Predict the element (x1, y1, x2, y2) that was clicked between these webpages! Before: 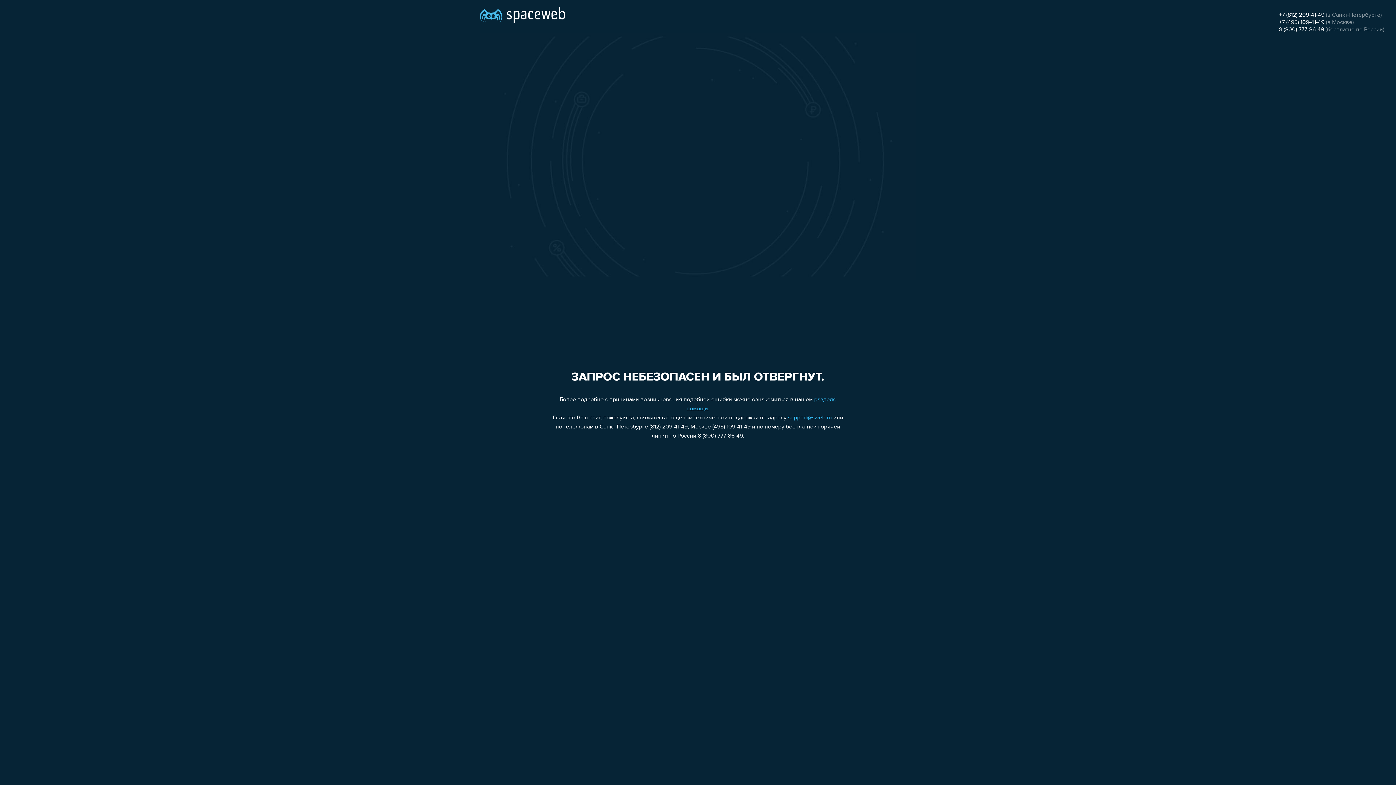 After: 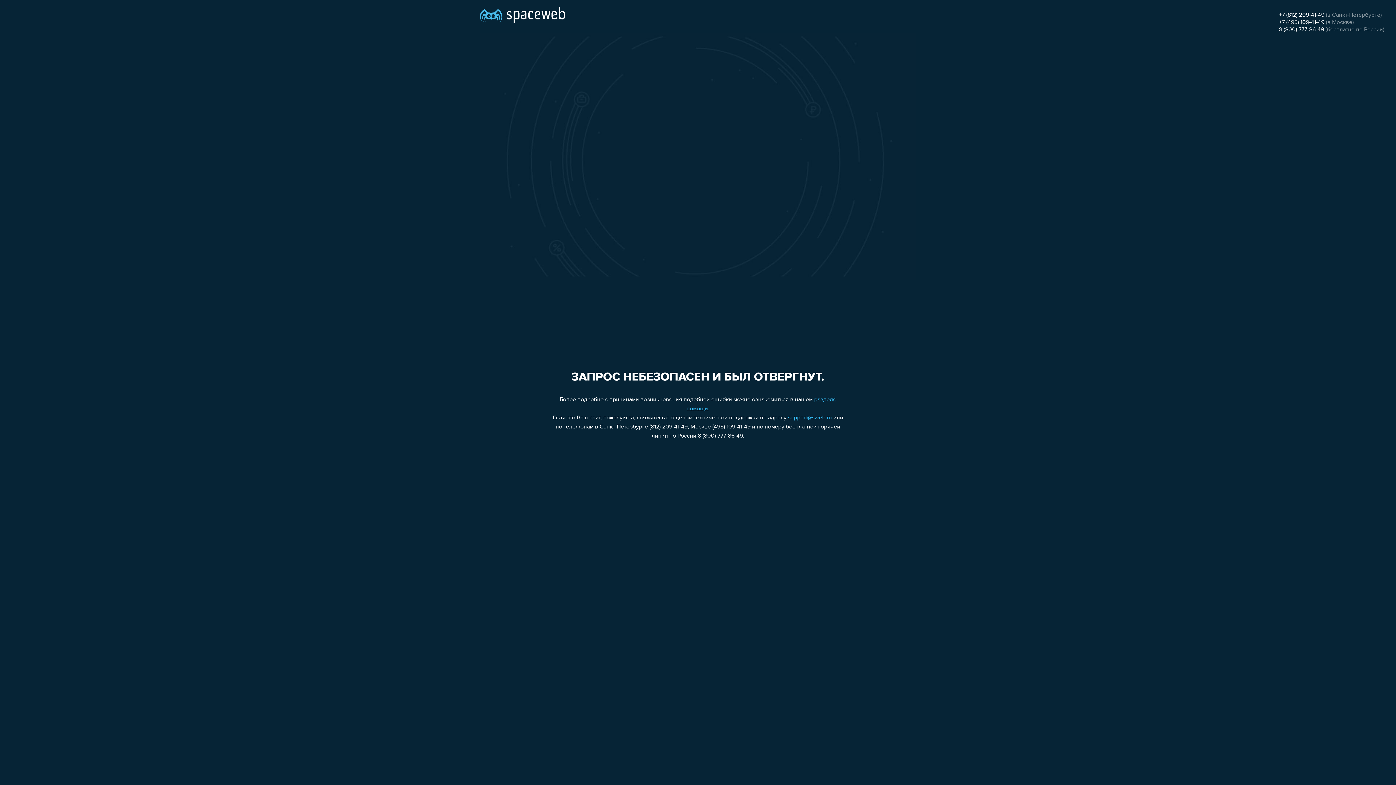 Action: bbox: (788, 415, 832, 421) label: support@sweb.ru